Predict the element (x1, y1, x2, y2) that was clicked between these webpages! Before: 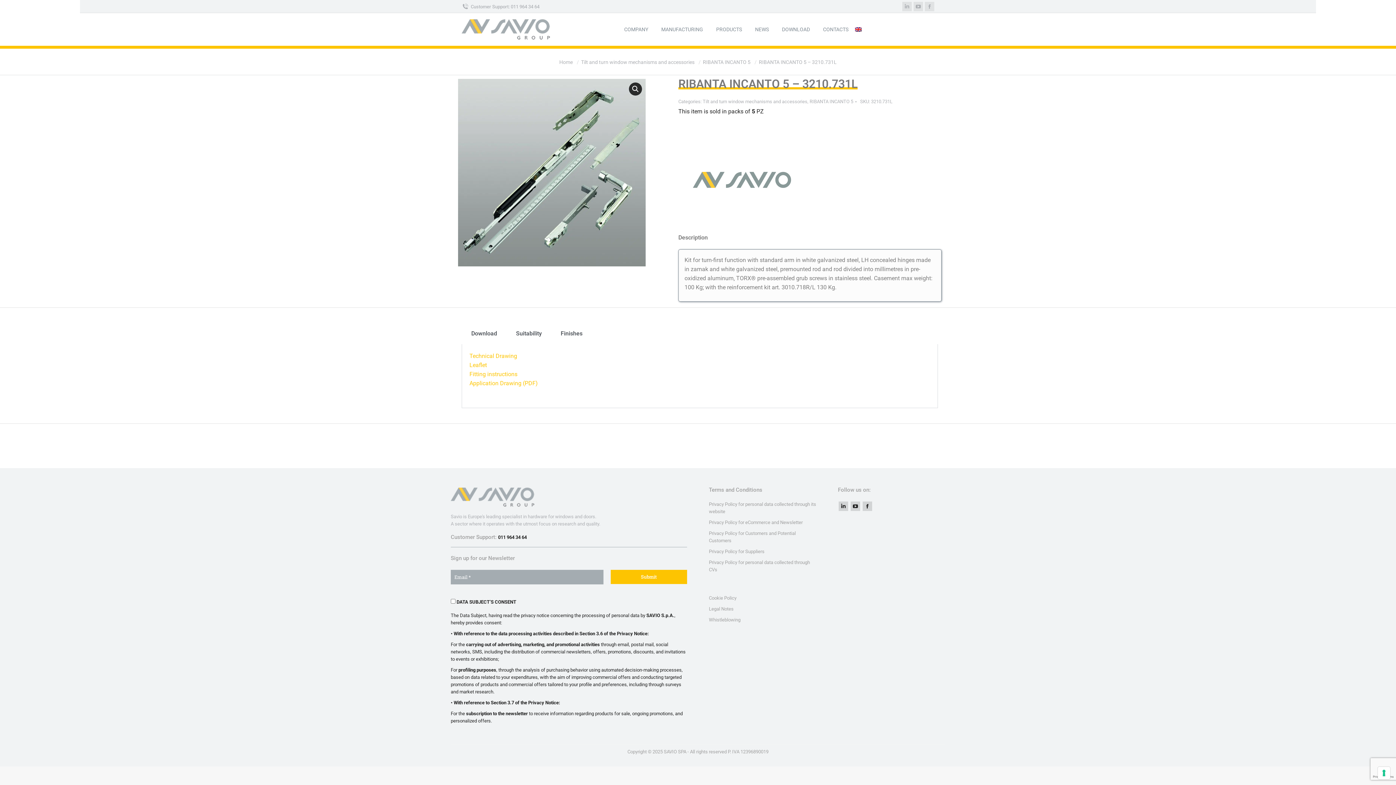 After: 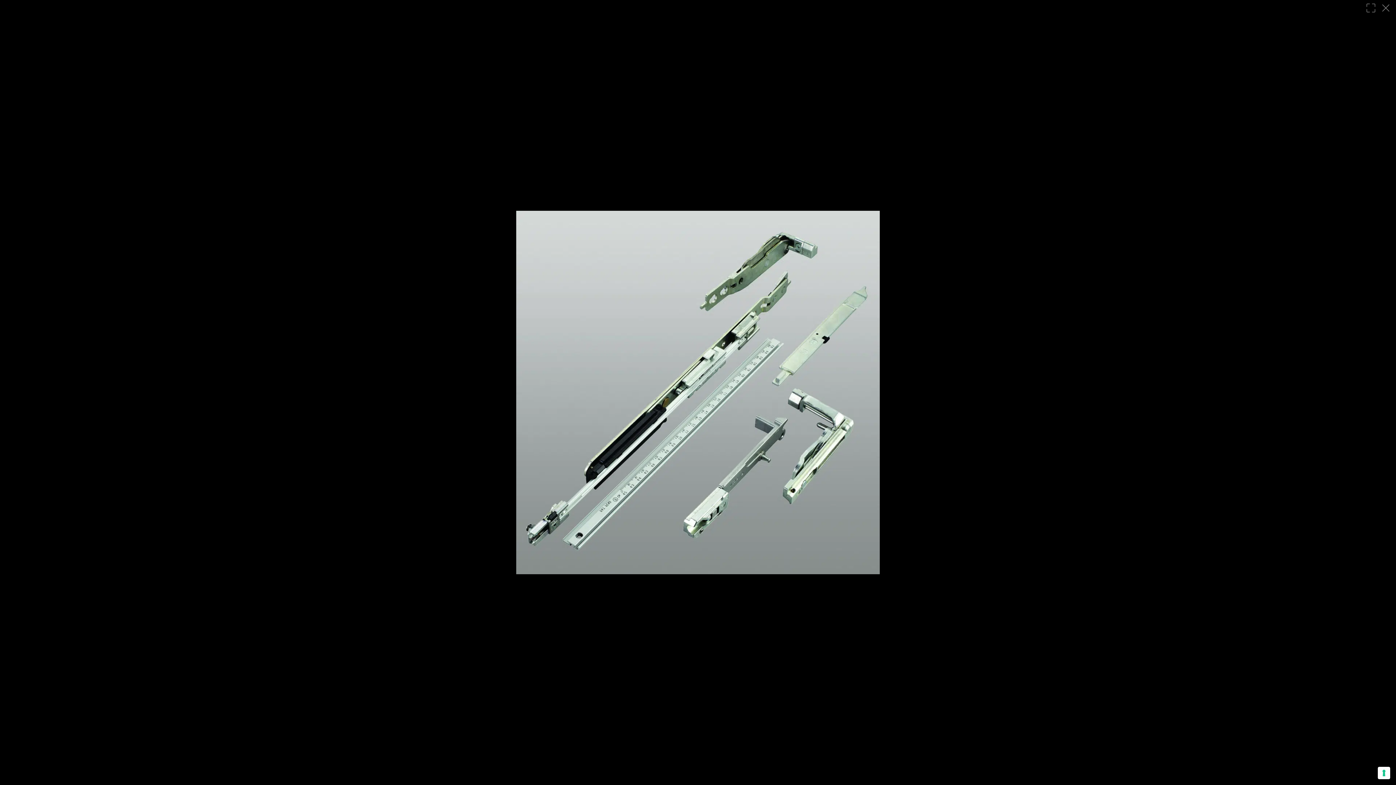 Action: bbox: (629, 82, 642, 95) label: View full-screen image gallery